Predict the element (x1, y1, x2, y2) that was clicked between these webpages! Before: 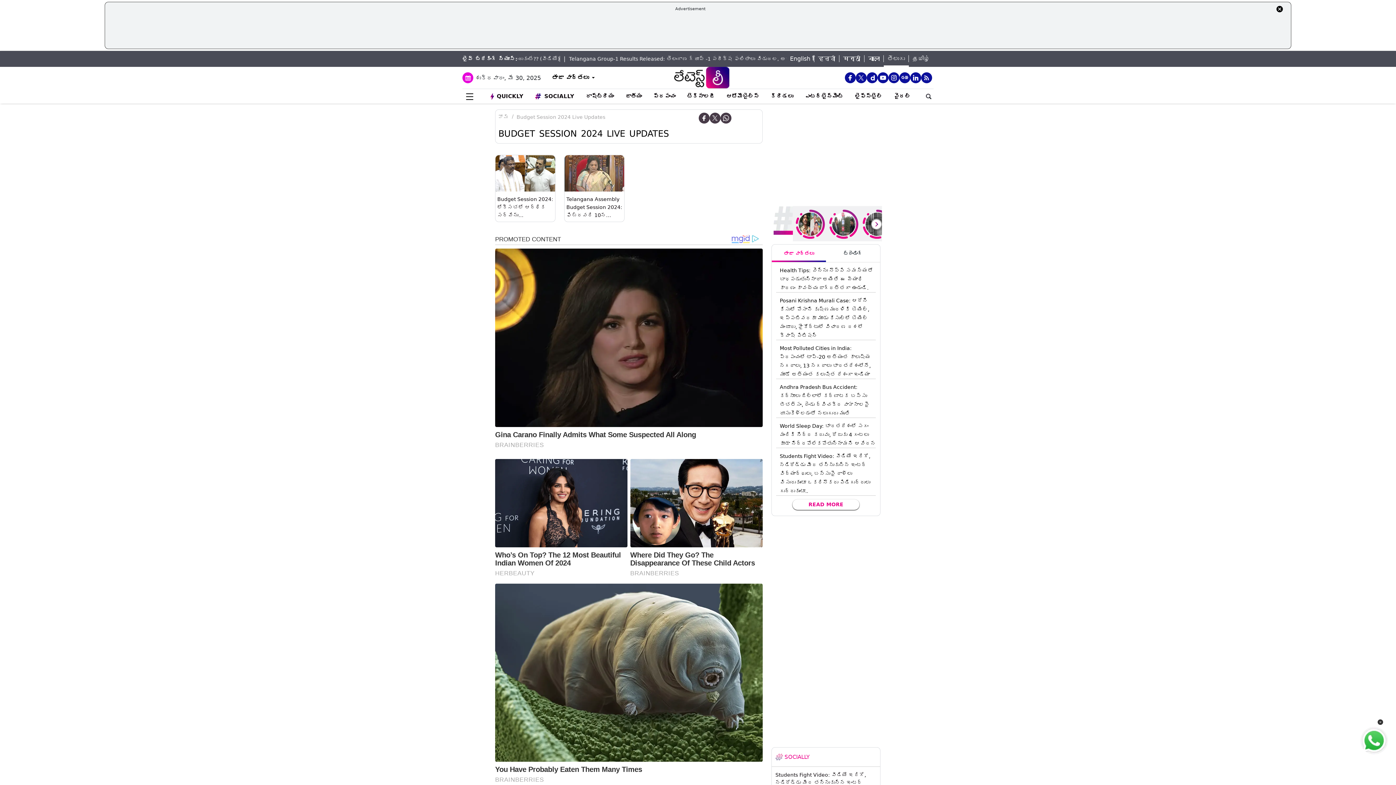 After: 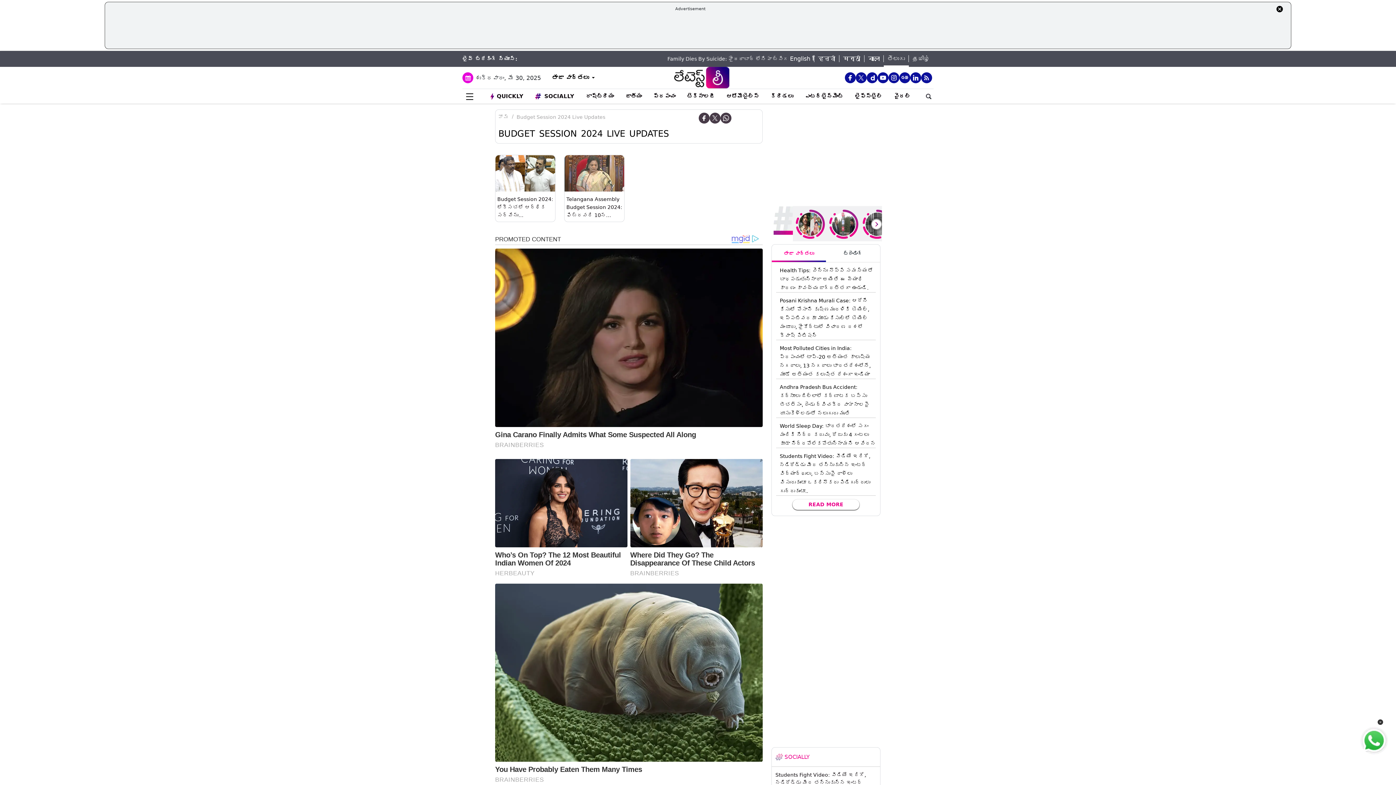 Action: label: తాజా వార్తలు bbox: (772, 244, 826, 262)